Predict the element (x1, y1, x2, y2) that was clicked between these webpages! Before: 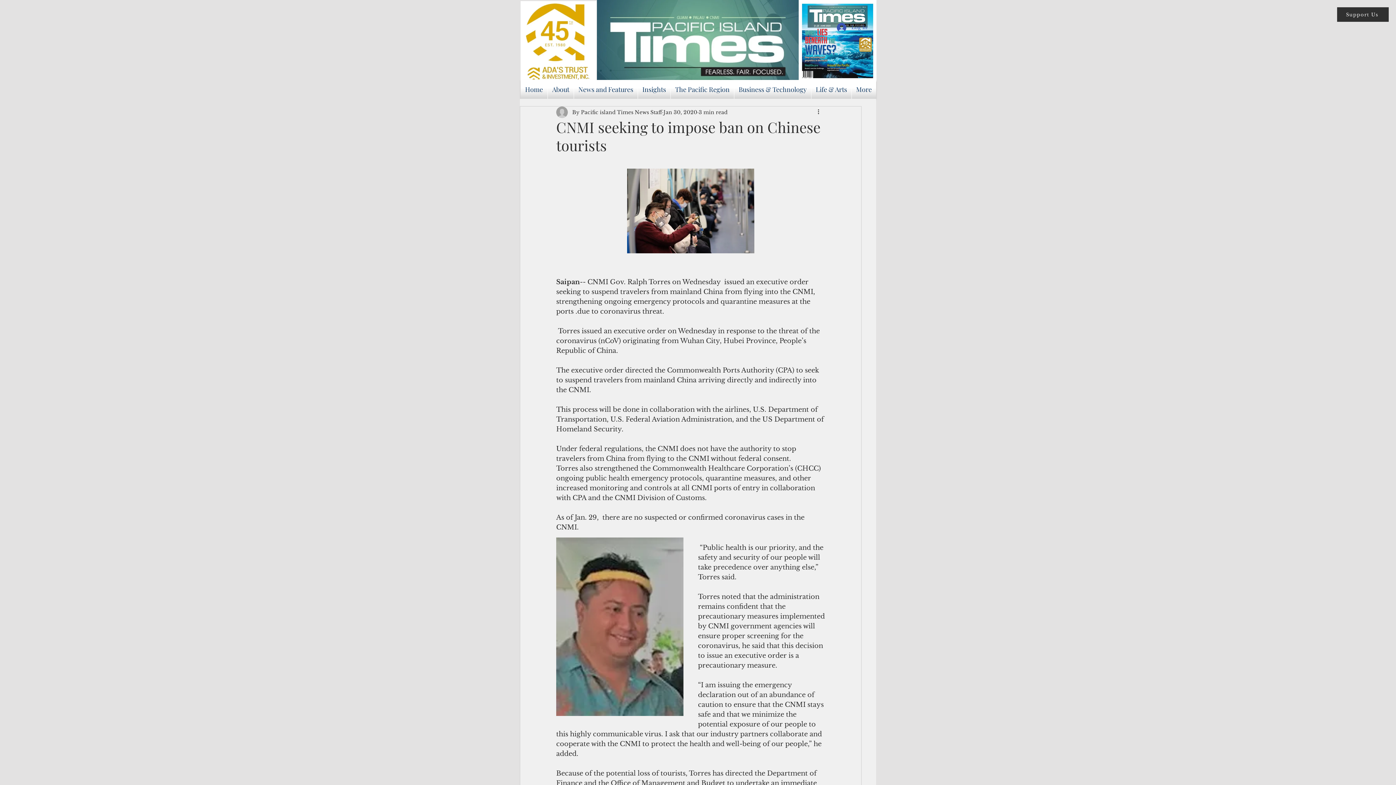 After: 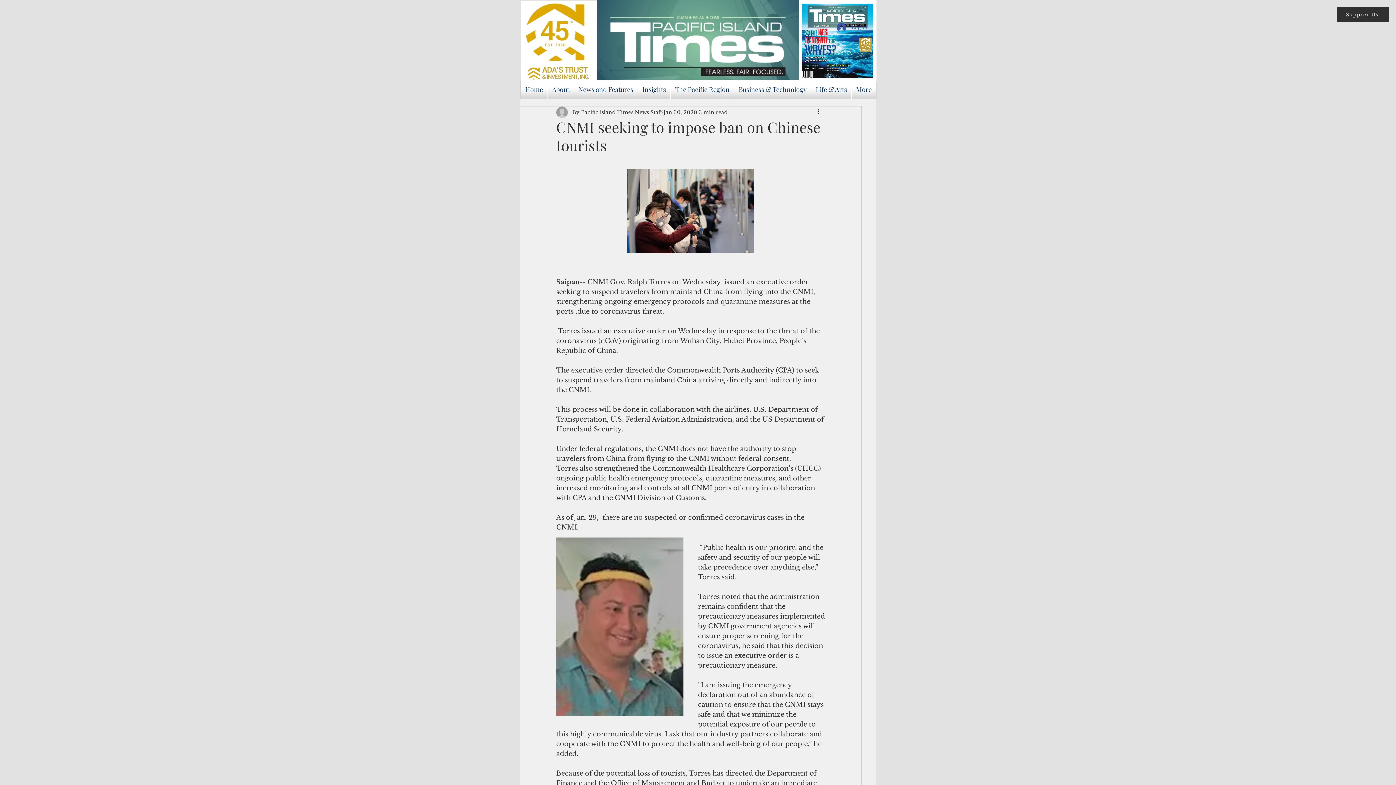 Action: bbox: (798, 0, 876, 81)